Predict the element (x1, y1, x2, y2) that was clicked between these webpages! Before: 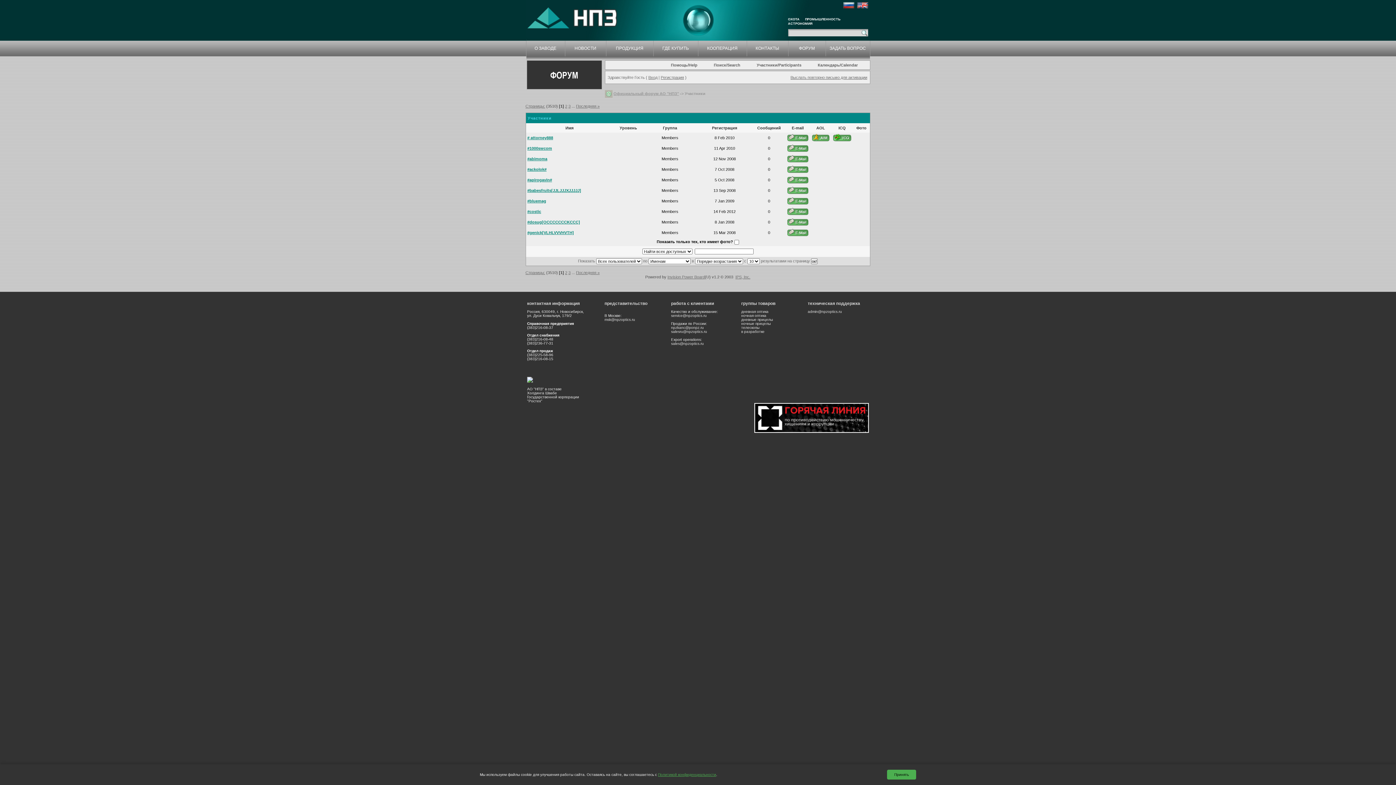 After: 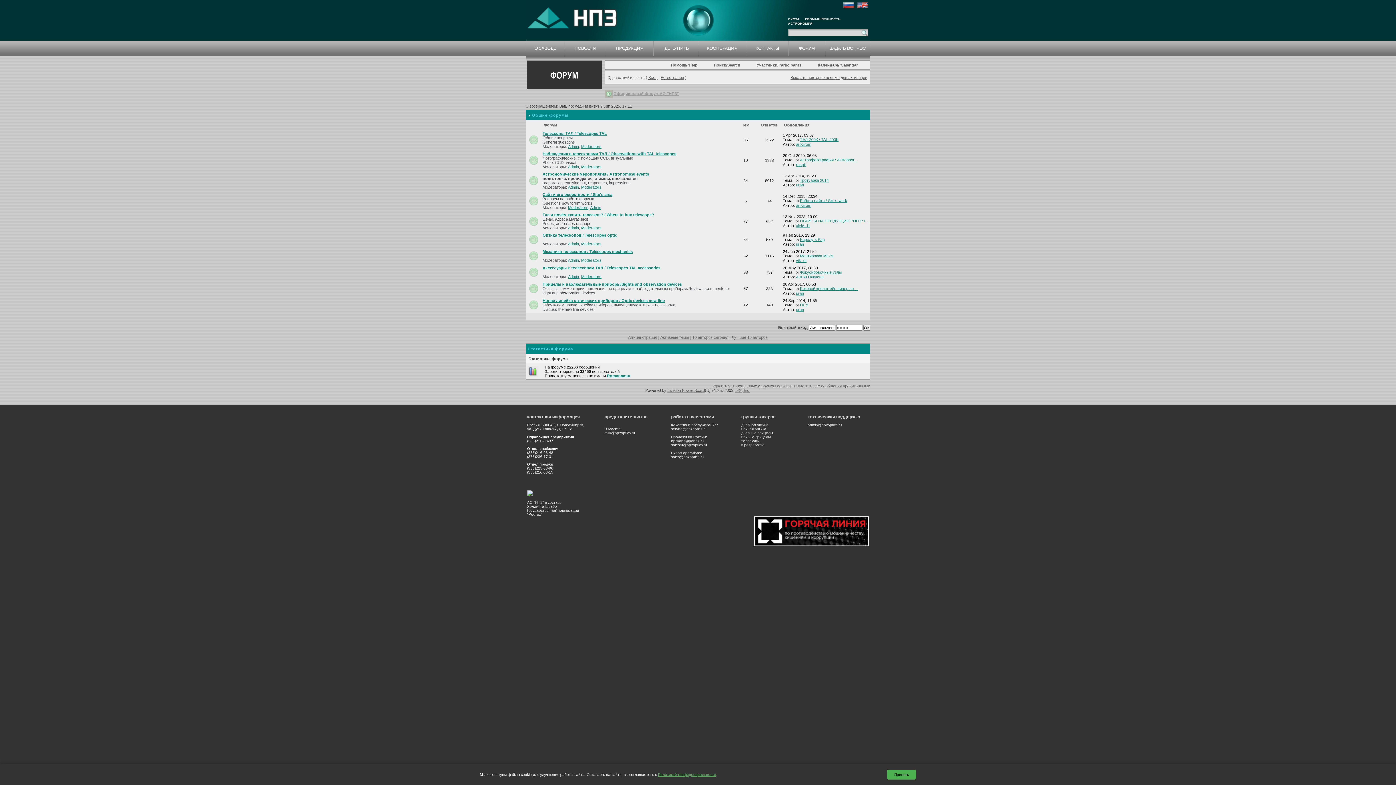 Action: bbox: (613, 91, 679, 95) label: Официальный форум АО "НПЗ"